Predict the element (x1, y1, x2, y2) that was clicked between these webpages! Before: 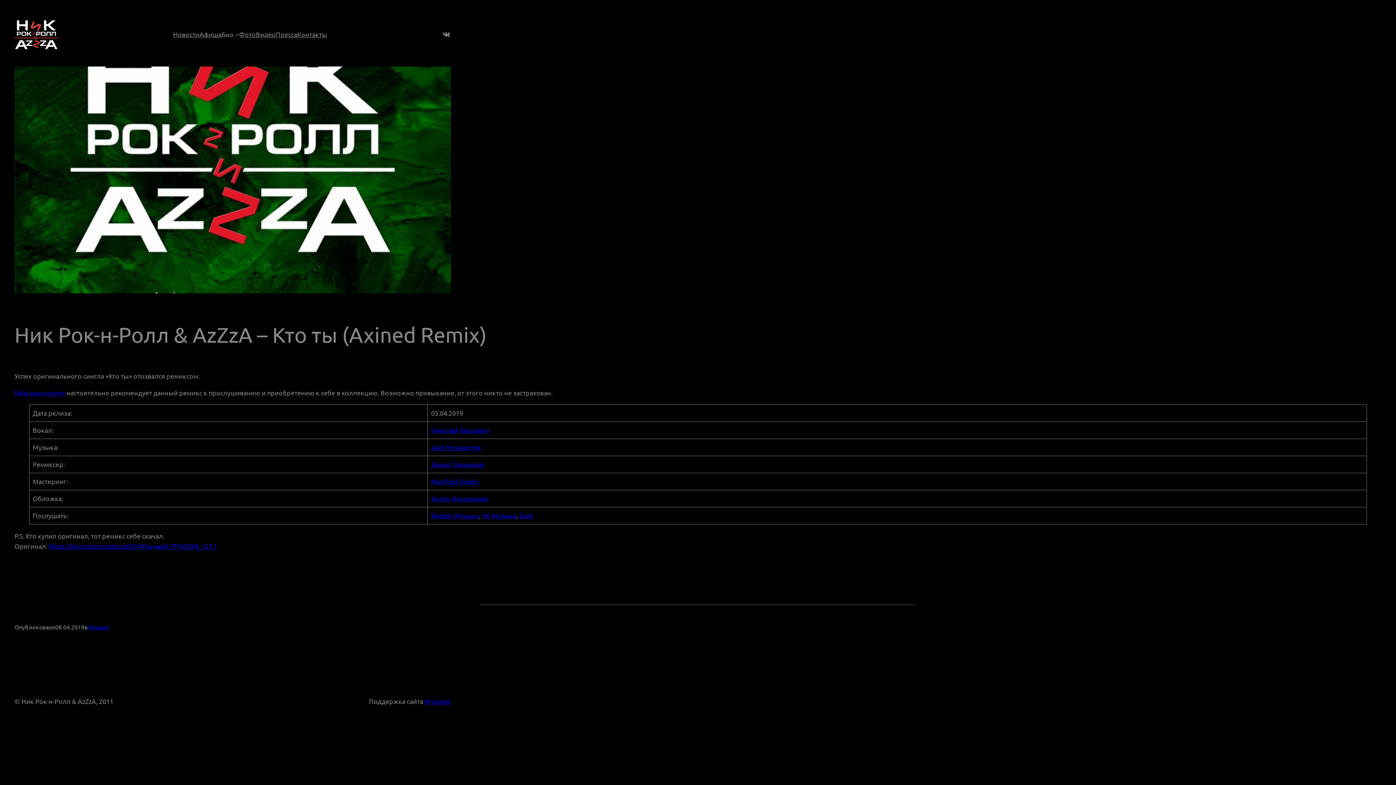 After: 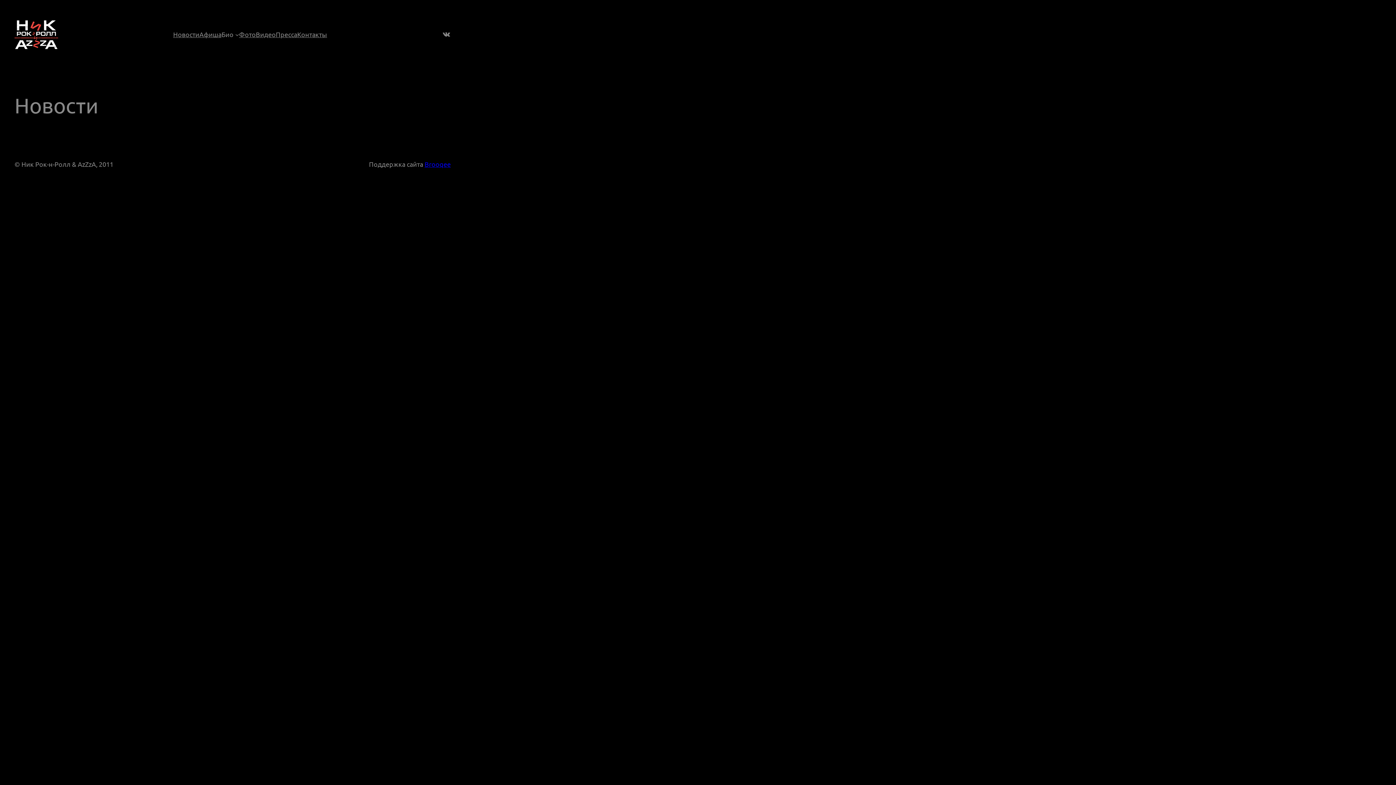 Action: bbox: (173, 29, 199, 39) label: Новости